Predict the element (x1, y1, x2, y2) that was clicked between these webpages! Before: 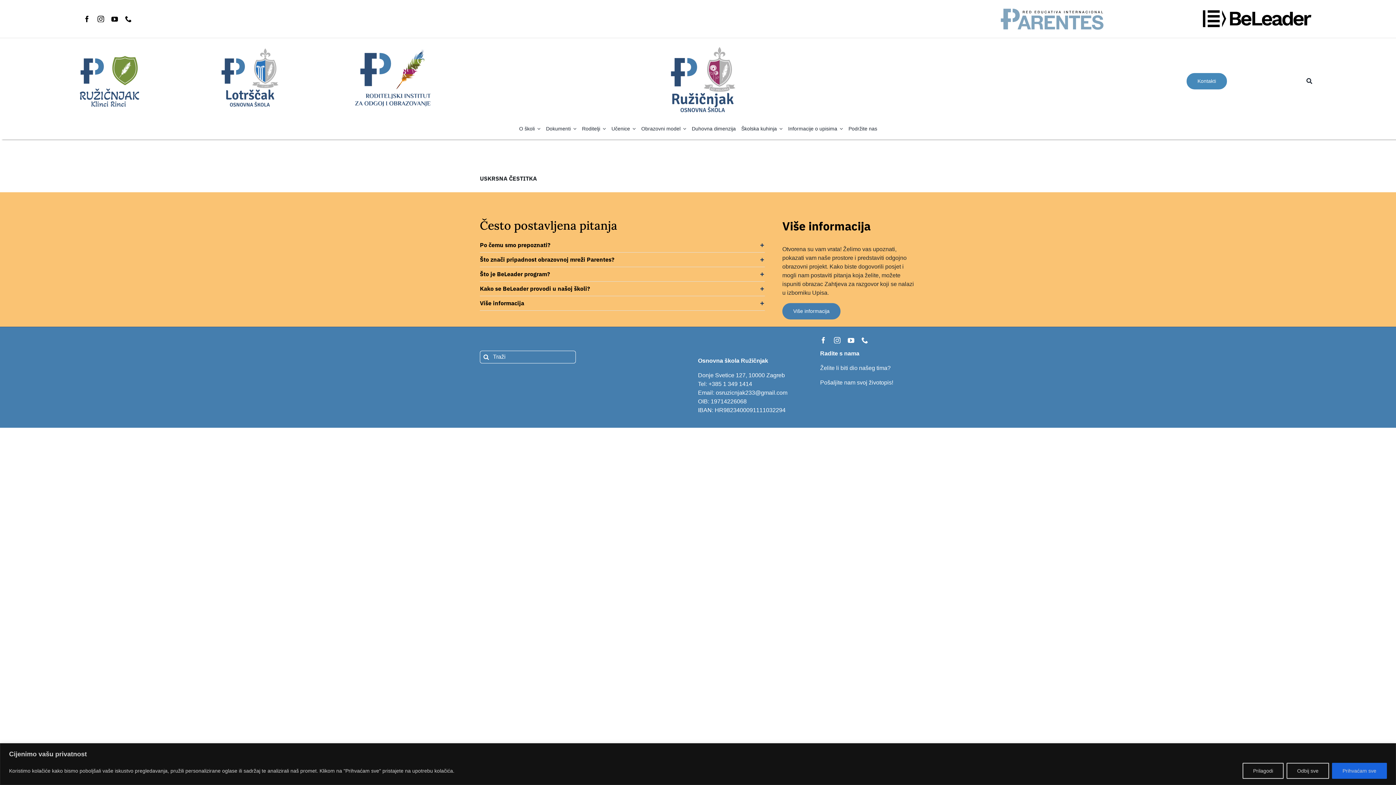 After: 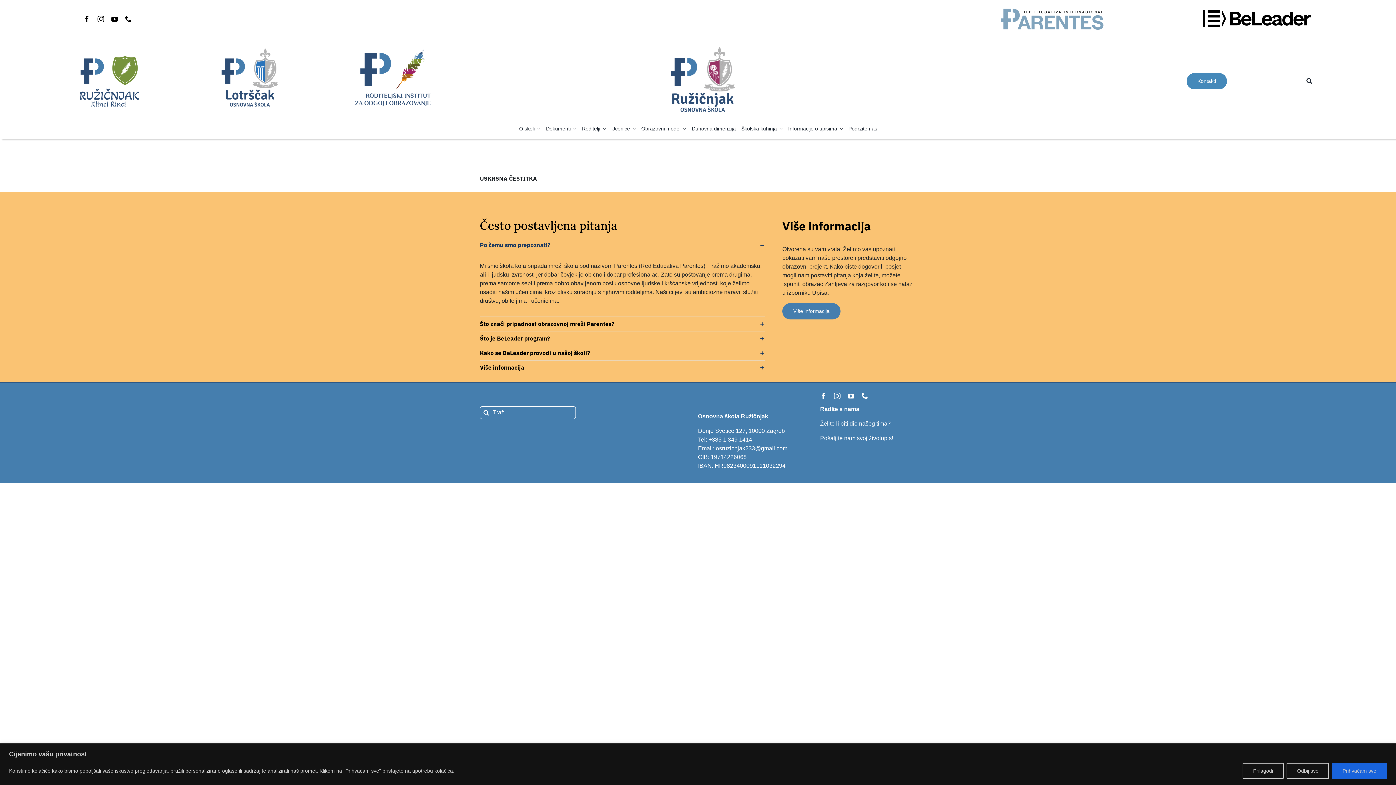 Action: label: Po čemu smo prepoznati? bbox: (479, 238, 765, 252)